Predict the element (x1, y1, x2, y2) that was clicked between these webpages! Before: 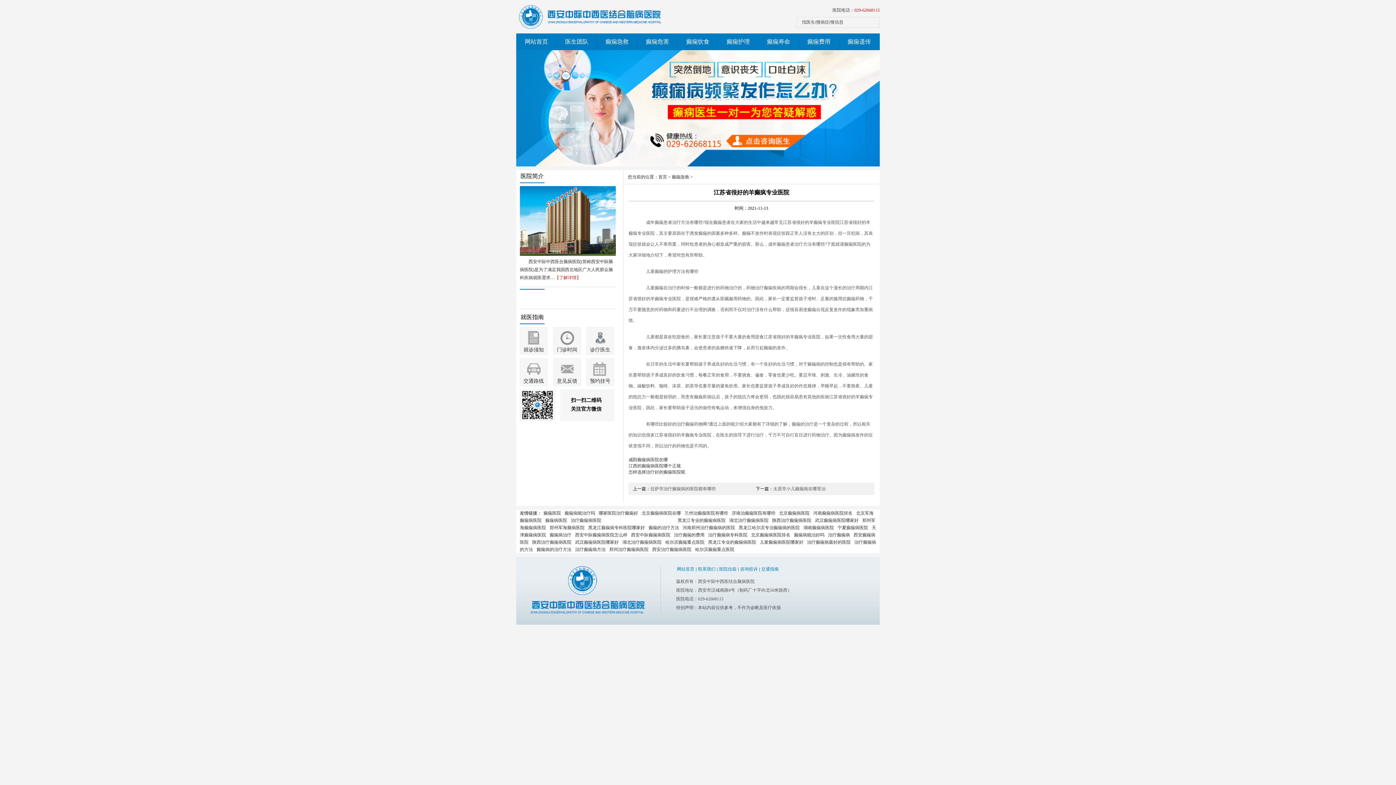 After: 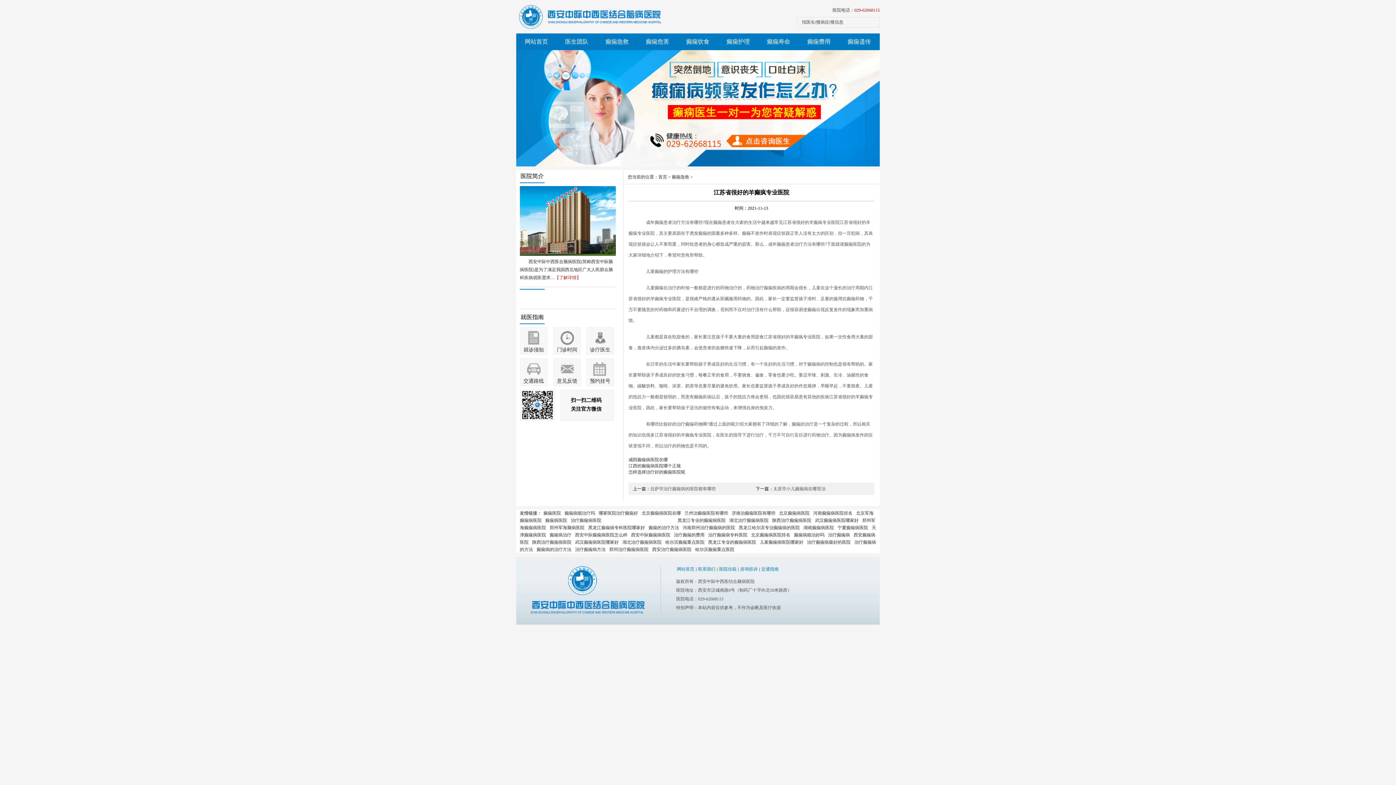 Action: label: 联系我们 bbox: (696, 566, 715, 572)